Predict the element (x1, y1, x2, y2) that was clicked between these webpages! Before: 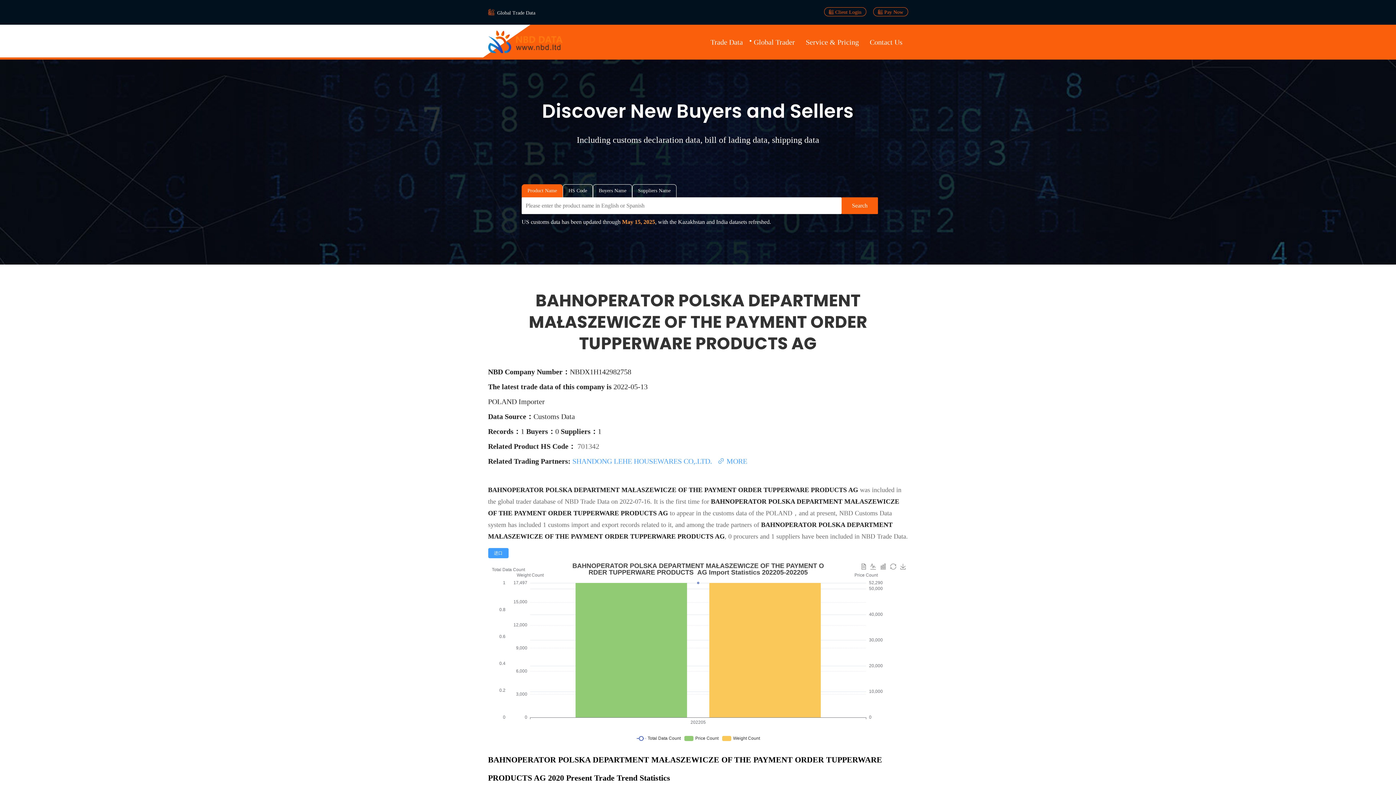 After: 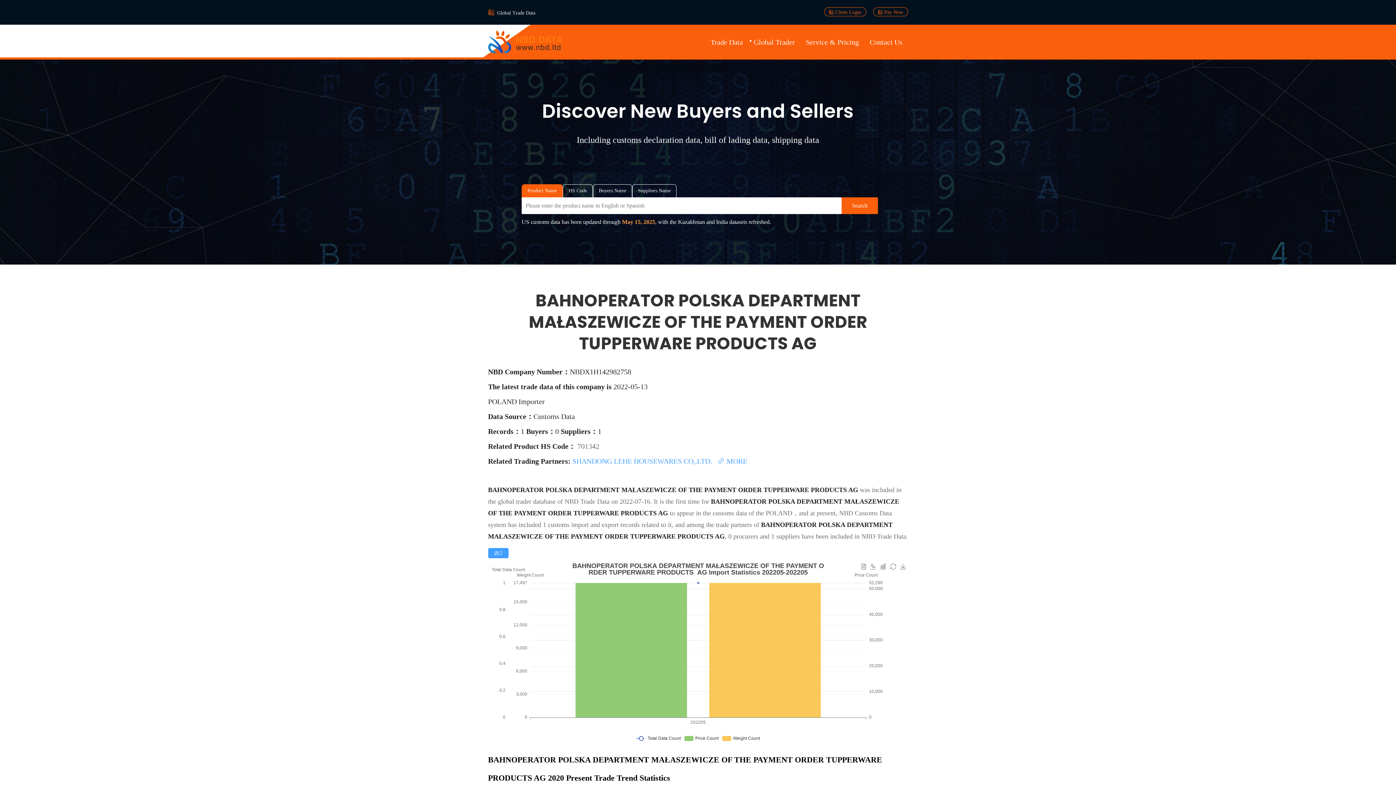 Action: label: SHANDONG LEHE HOUSEWARES CO,.LTD.  bbox: (572, 457, 714, 465)